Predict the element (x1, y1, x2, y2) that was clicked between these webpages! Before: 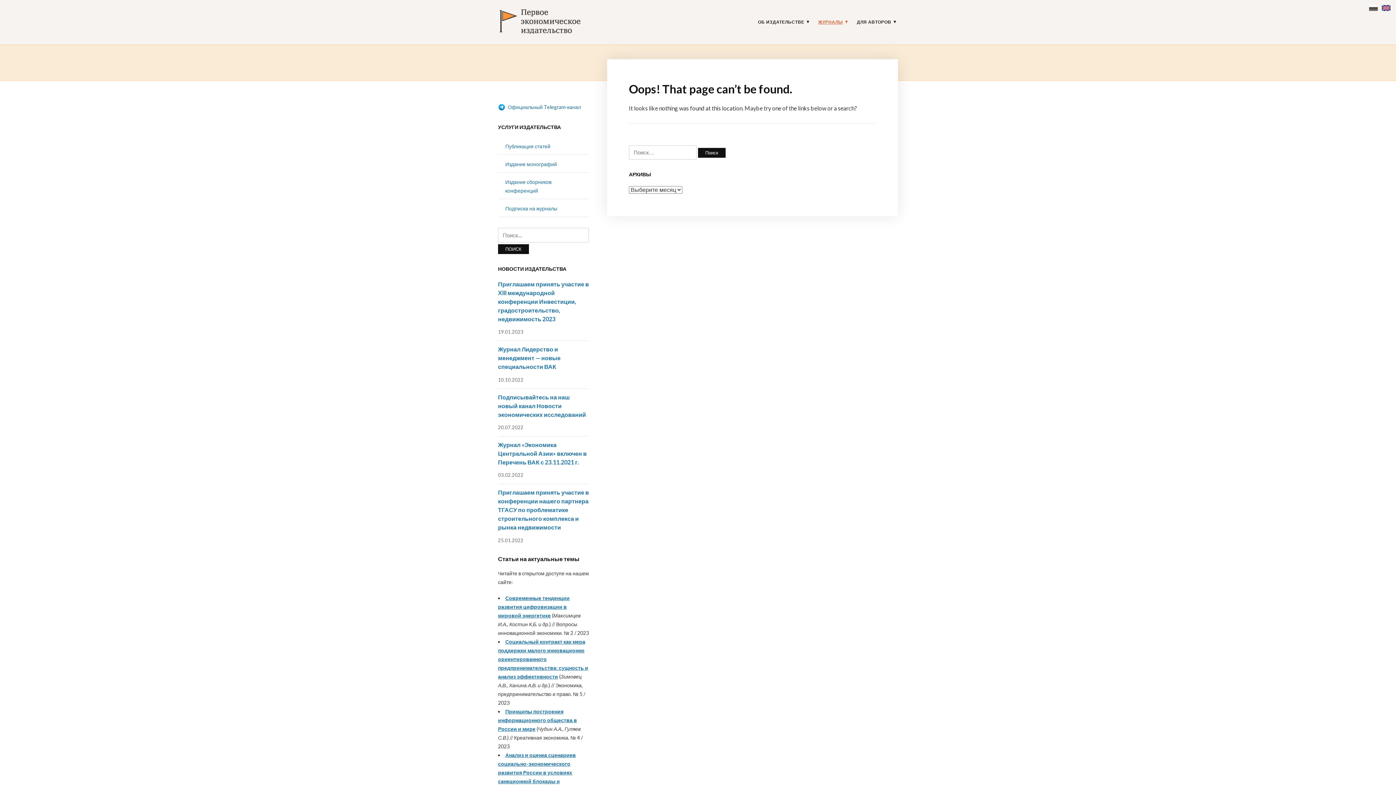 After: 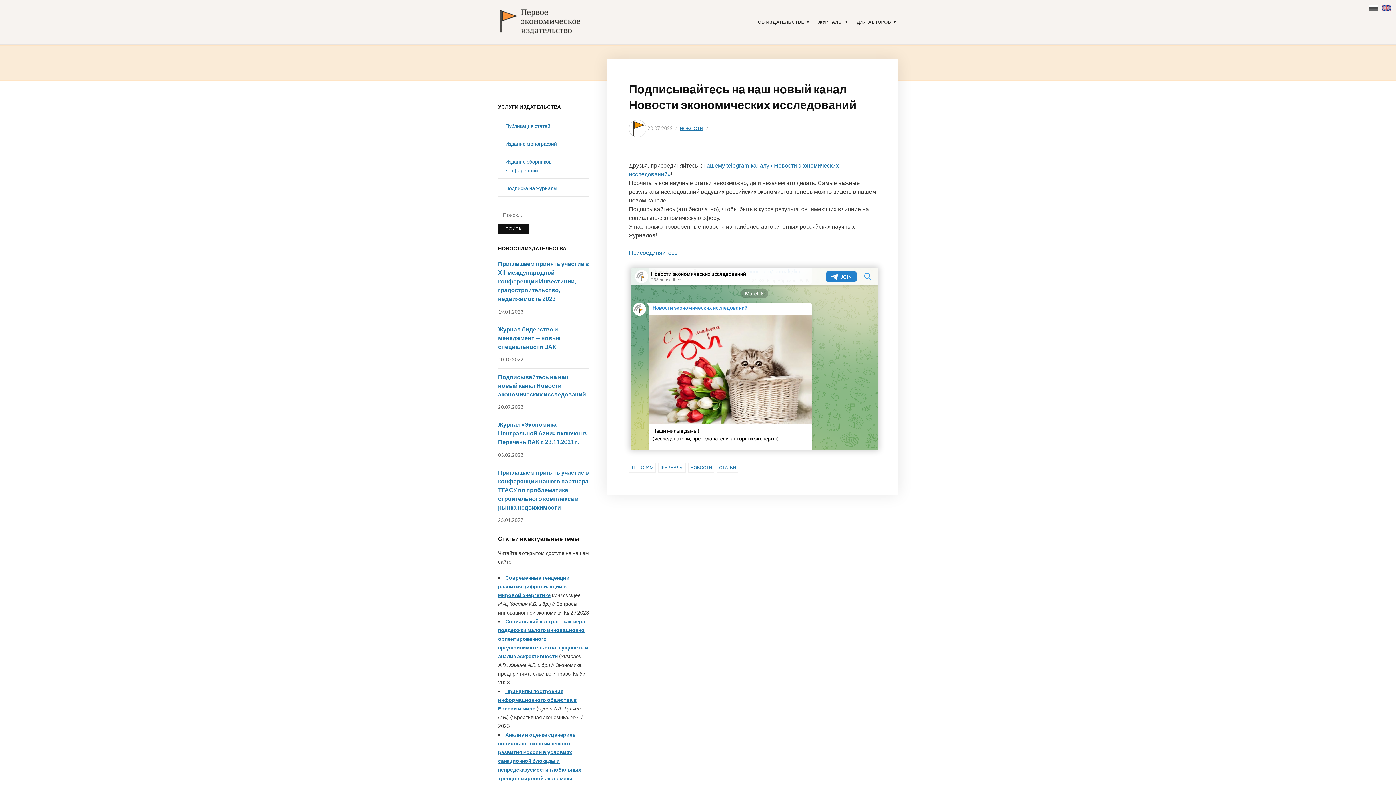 Action: bbox: (498, 393, 586, 418) label: Подписывайтесь на наш новый канал Новости экономических исследований